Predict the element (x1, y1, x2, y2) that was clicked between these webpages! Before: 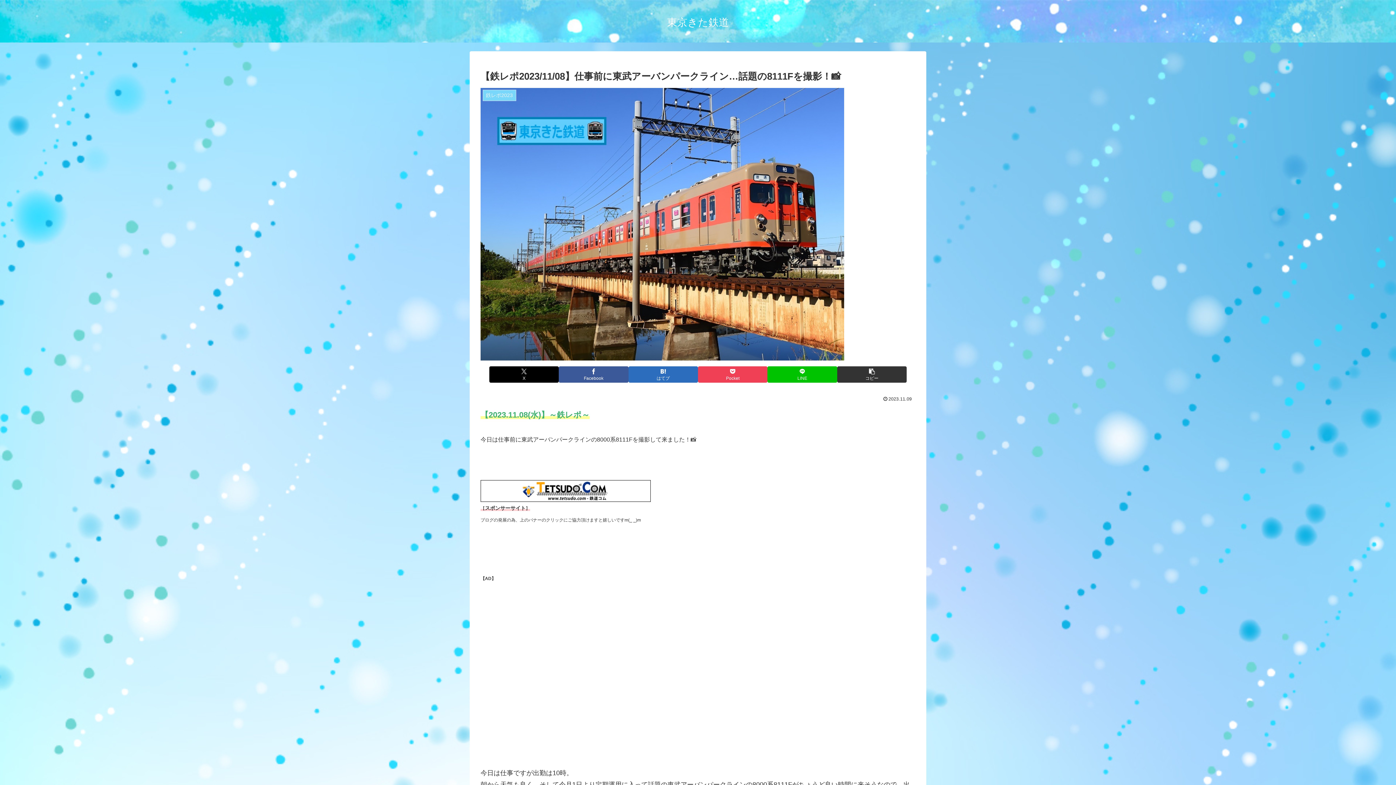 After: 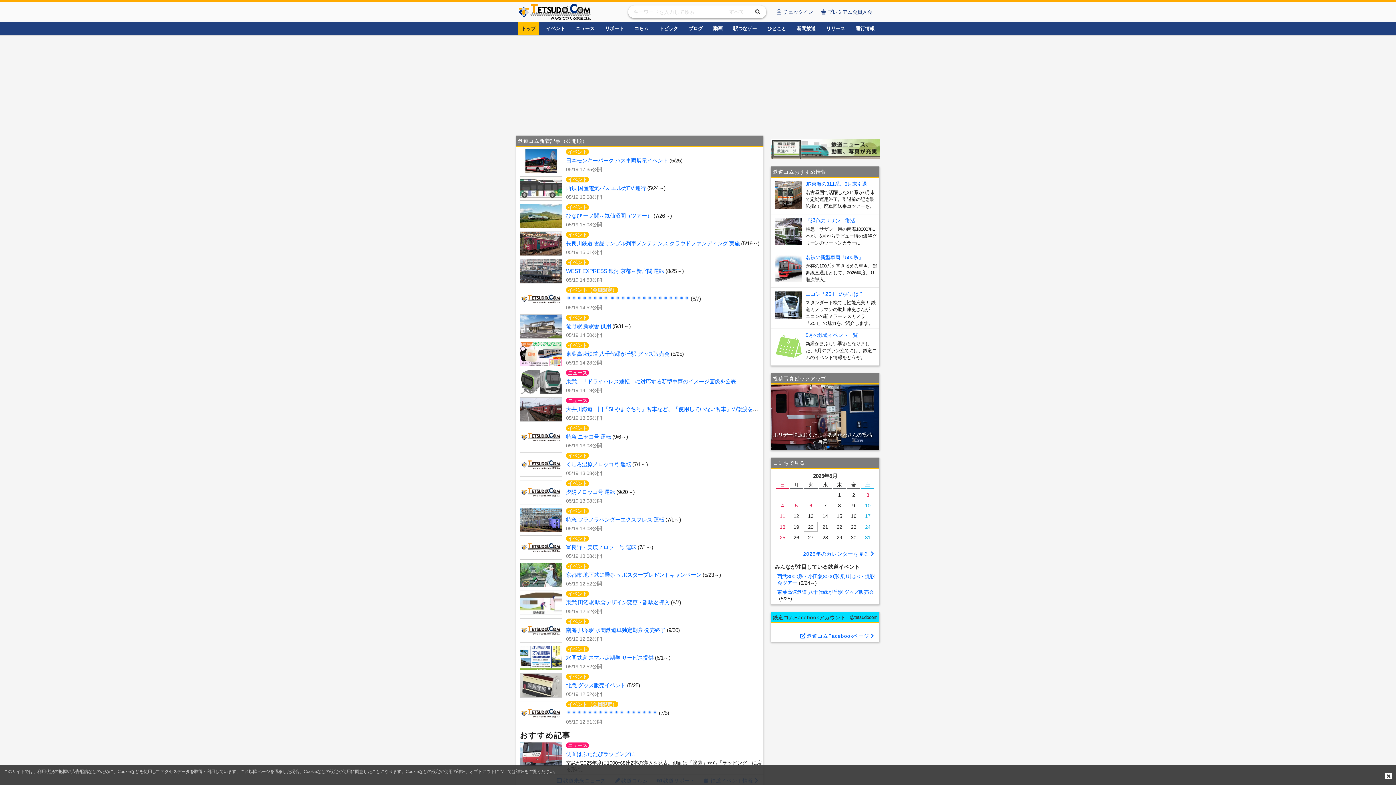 Action: bbox: (480, 487, 650, 494)